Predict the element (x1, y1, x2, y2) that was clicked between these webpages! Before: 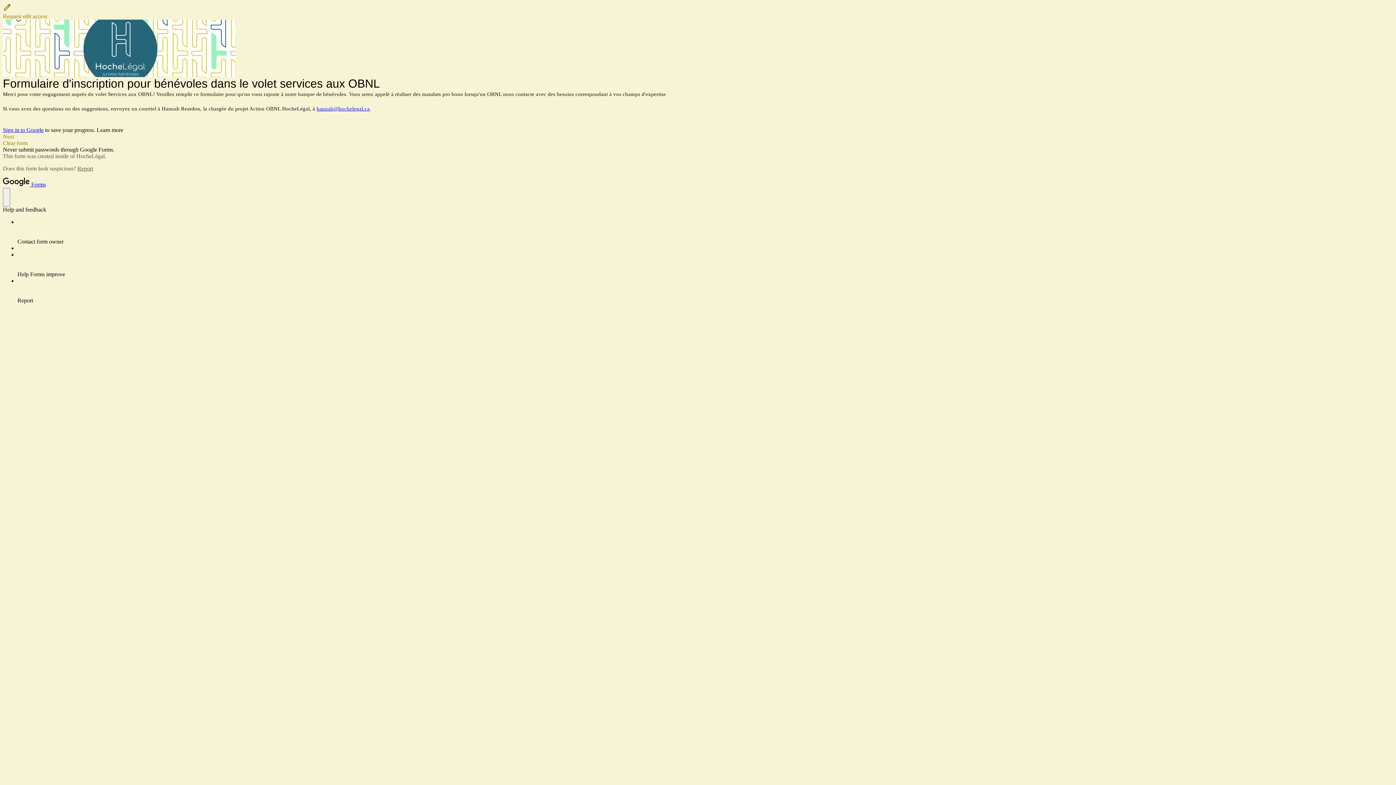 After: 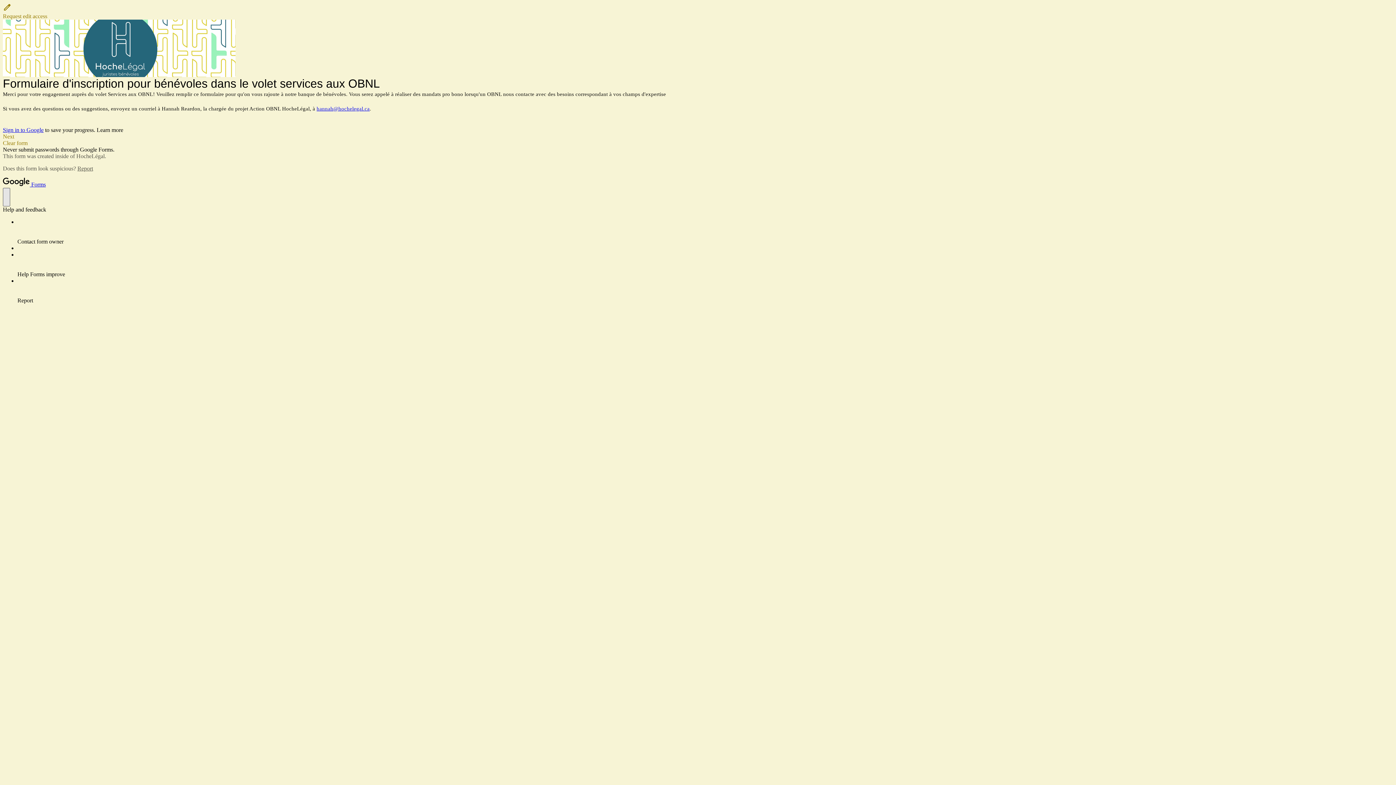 Action: label: help and feedback bbox: (2, 188, 10, 206)